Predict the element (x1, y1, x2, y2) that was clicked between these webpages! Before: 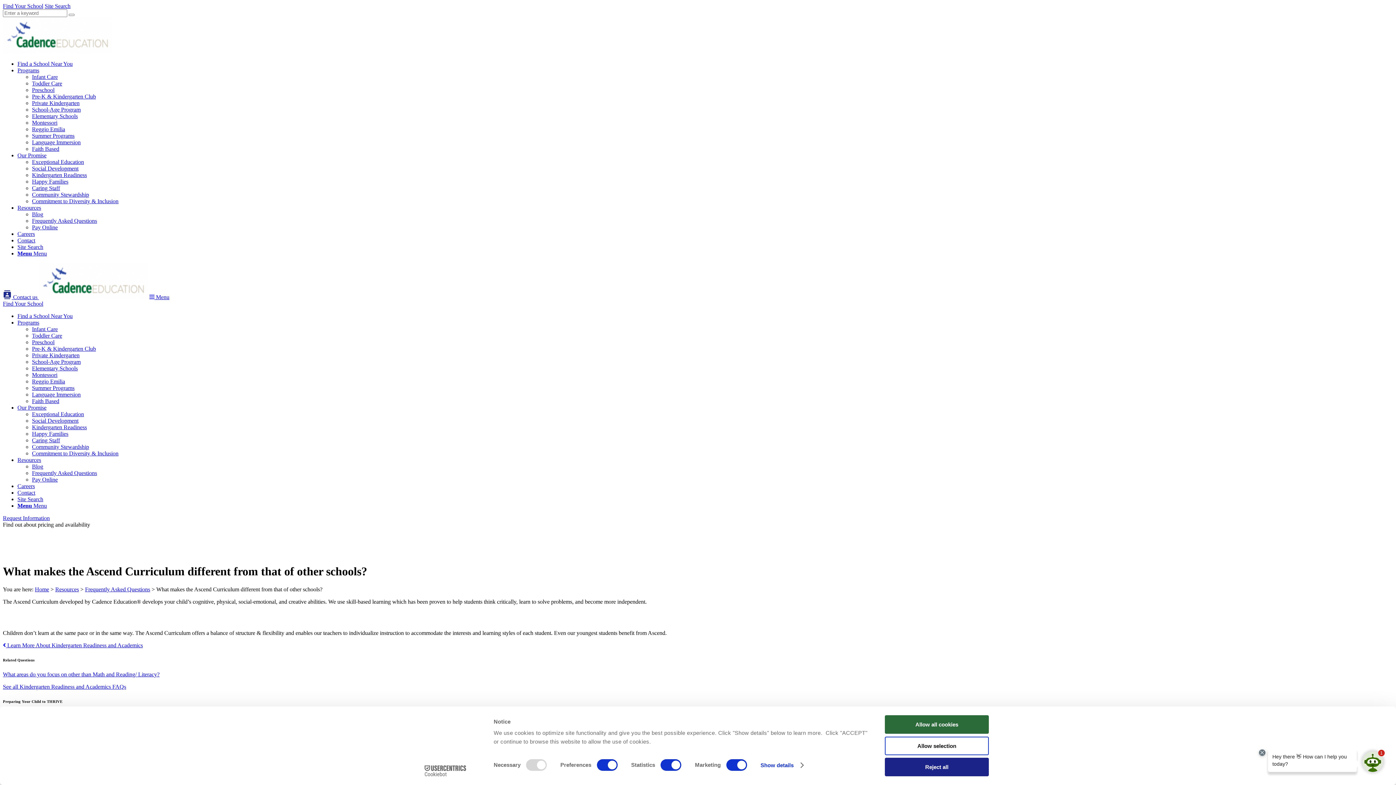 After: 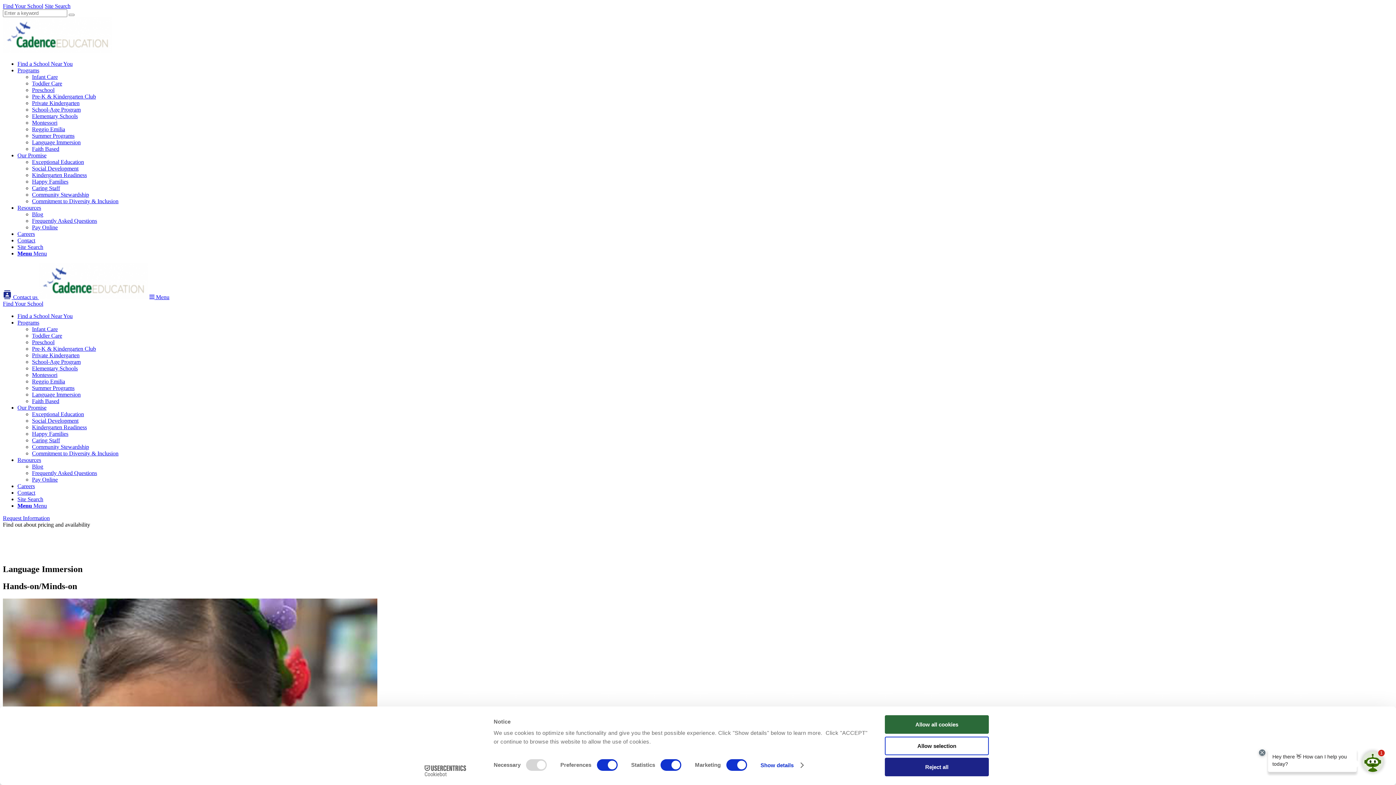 Action: label: Language Immersion bbox: (32, 139, 80, 145)